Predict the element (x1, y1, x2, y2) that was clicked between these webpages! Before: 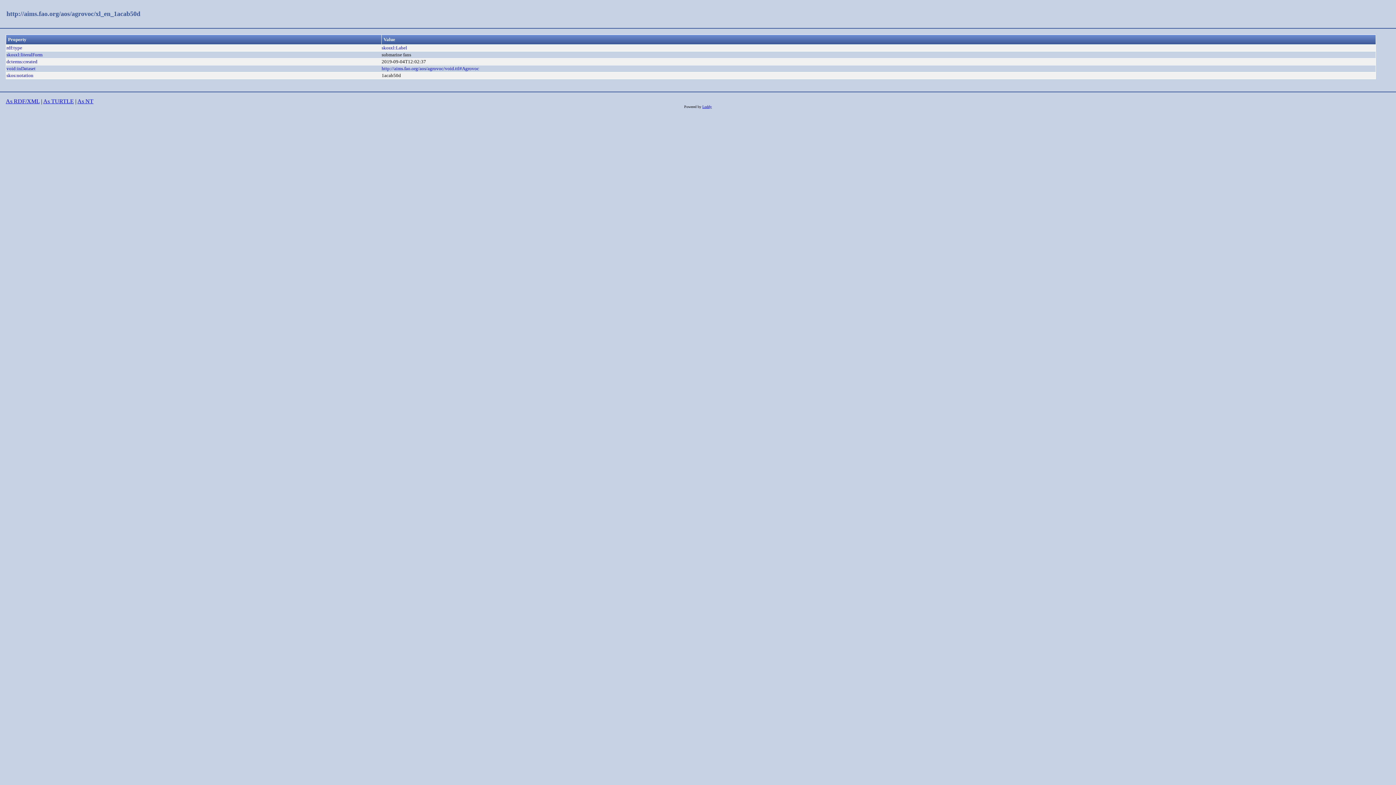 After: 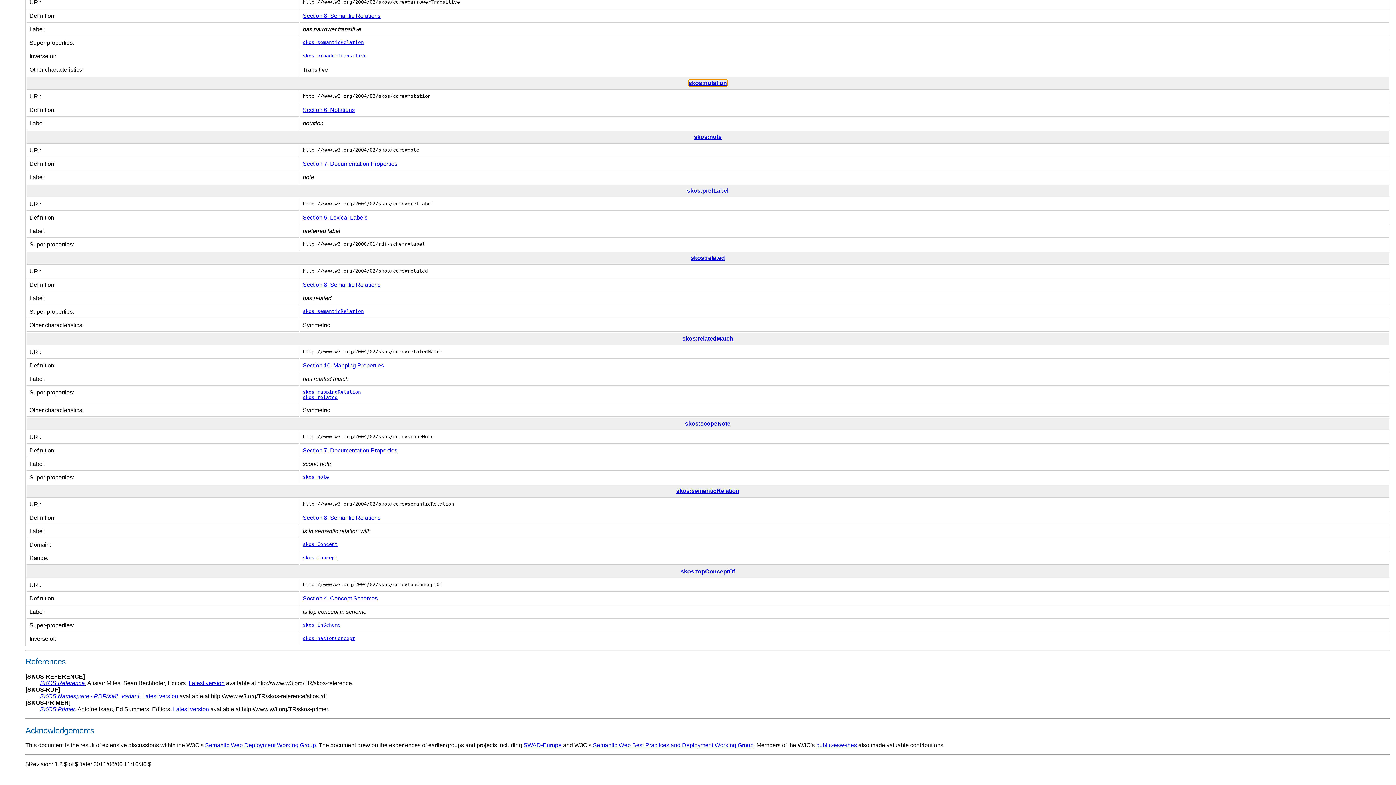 Action: bbox: (6, 72, 33, 78) label: skos:notation